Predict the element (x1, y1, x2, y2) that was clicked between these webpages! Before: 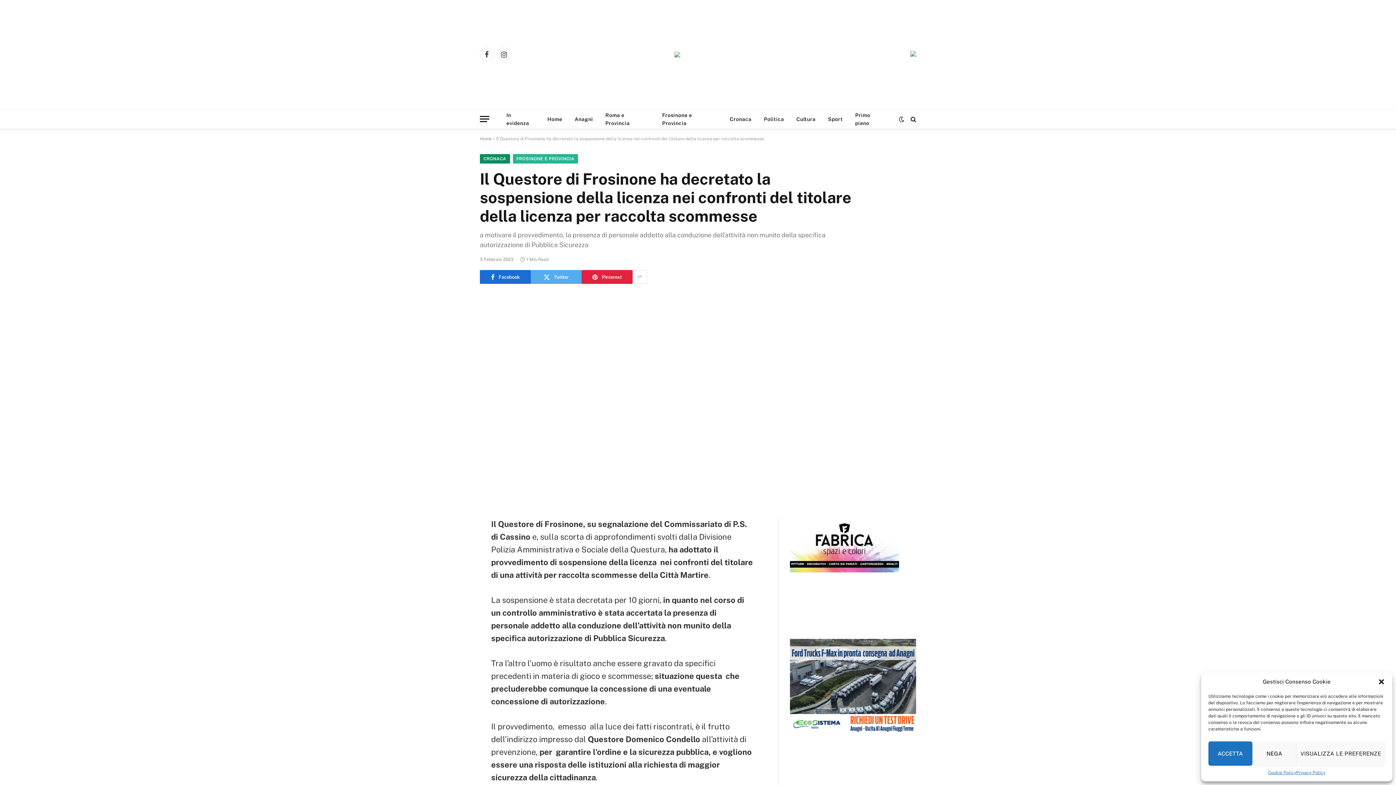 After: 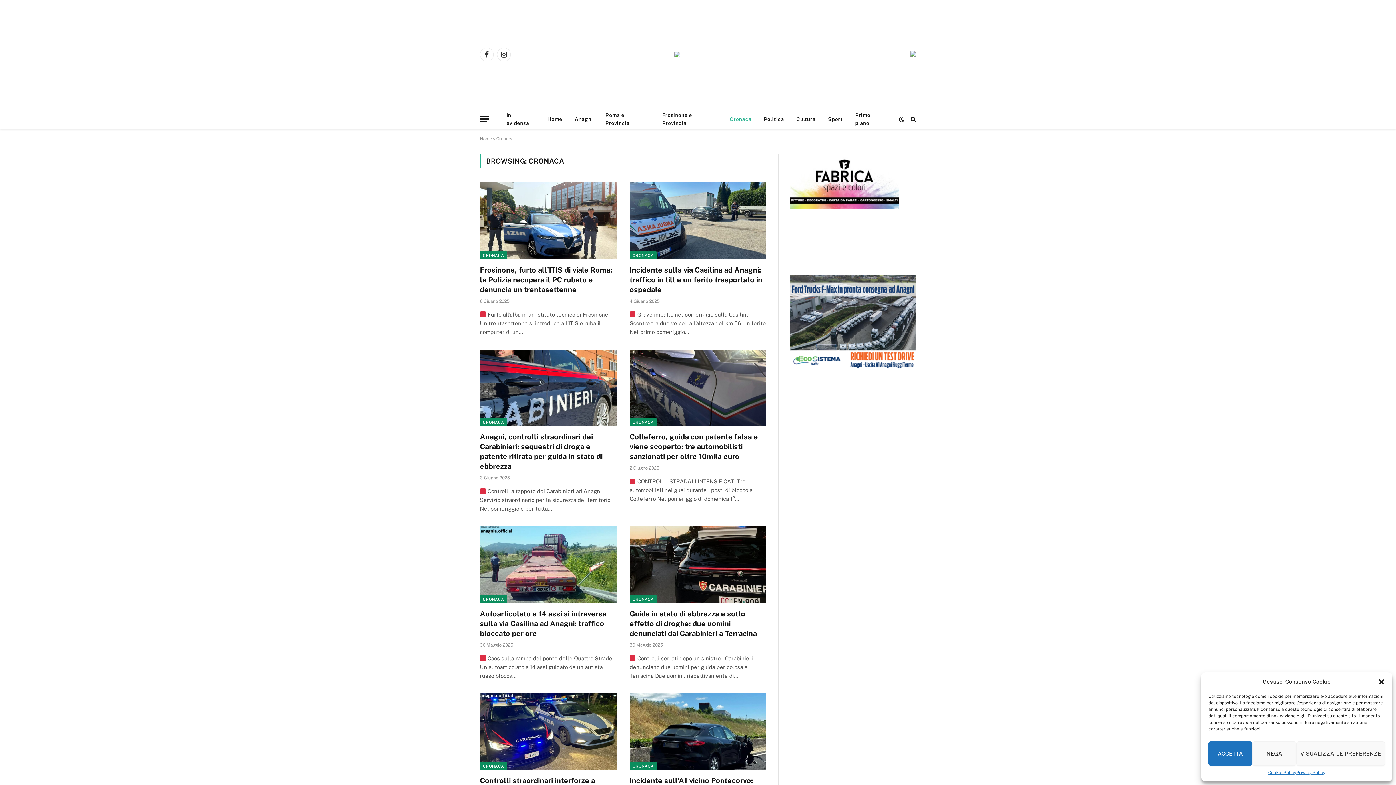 Action: bbox: (723, 109, 757, 128) label: Cronaca